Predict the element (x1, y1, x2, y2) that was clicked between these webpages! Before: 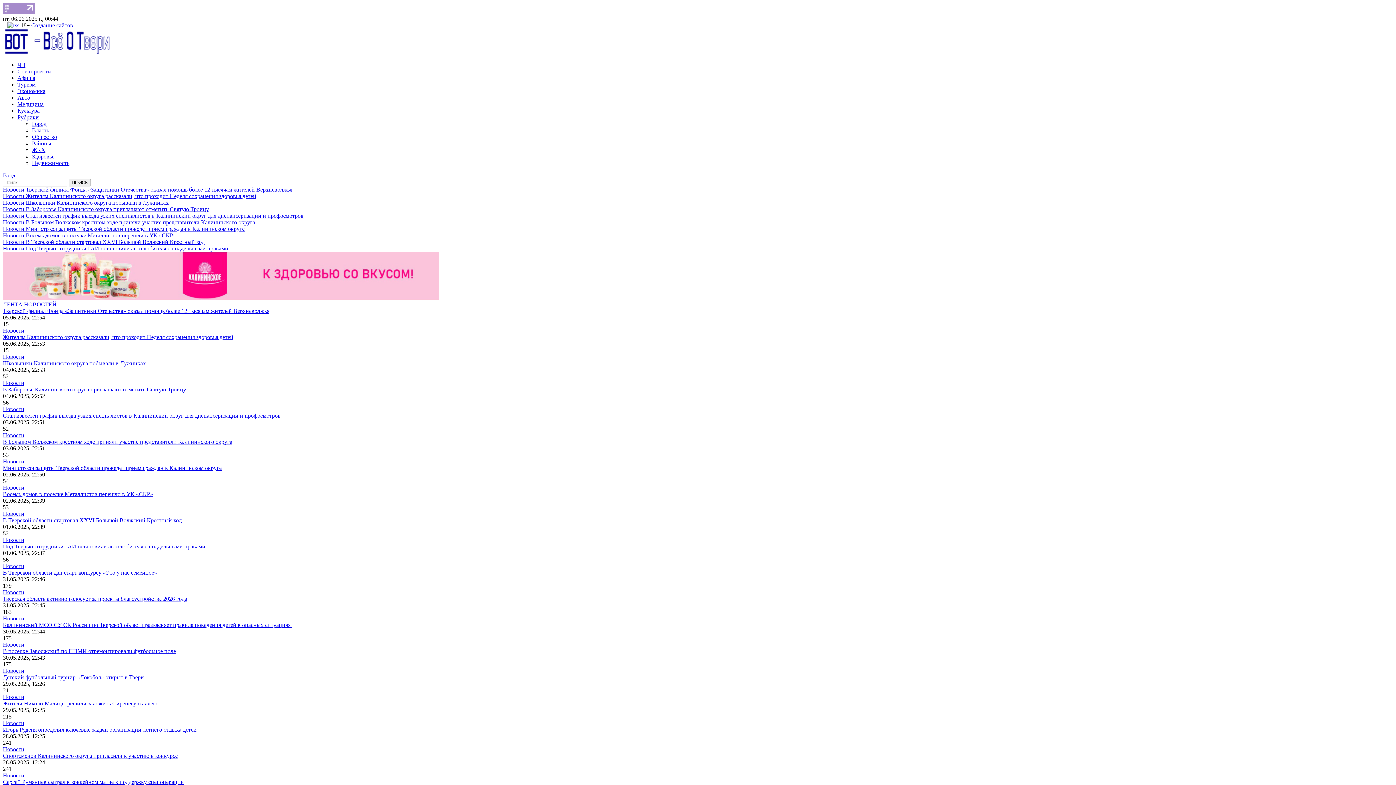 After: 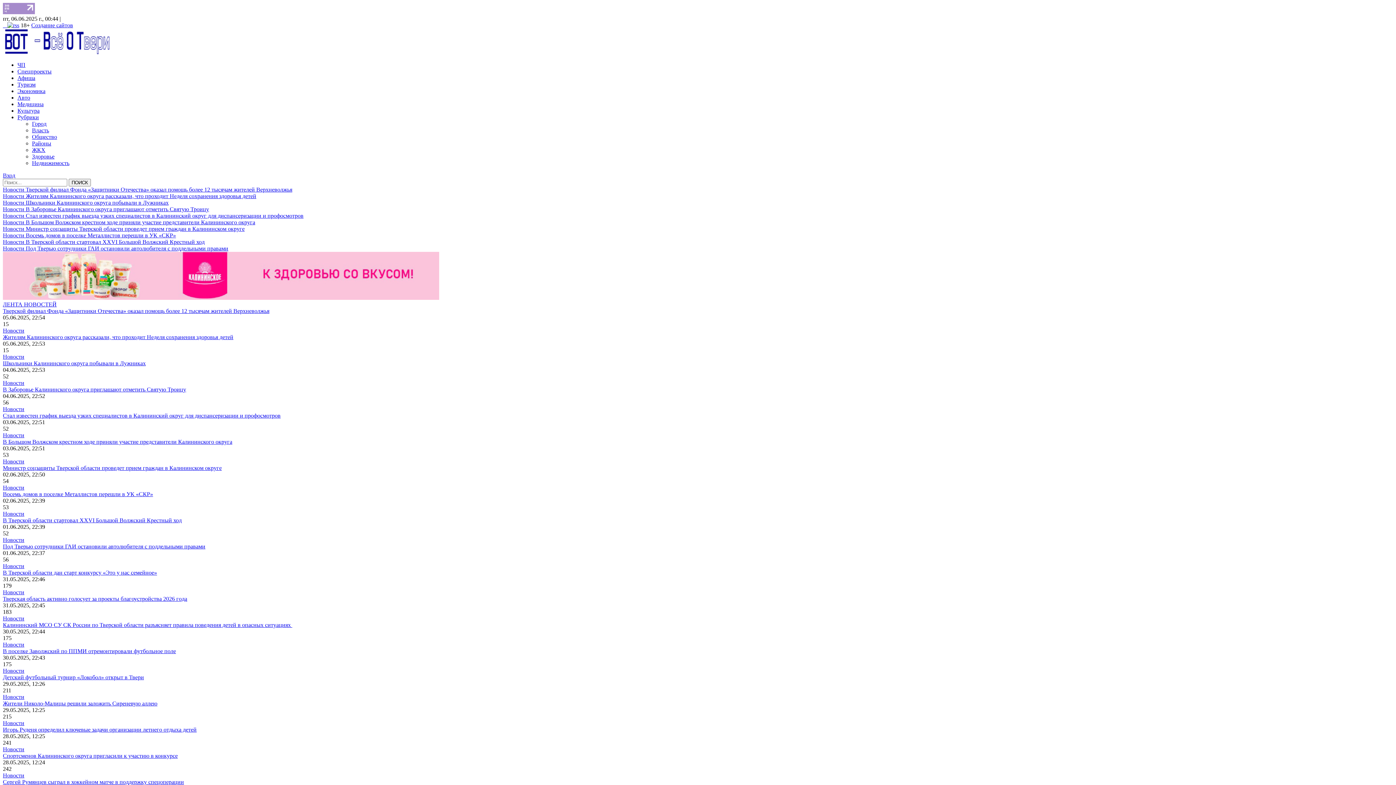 Action: label: Спортсменов Калининского округа пригласили к участию в конкурсе bbox: (2, 753, 177, 759)